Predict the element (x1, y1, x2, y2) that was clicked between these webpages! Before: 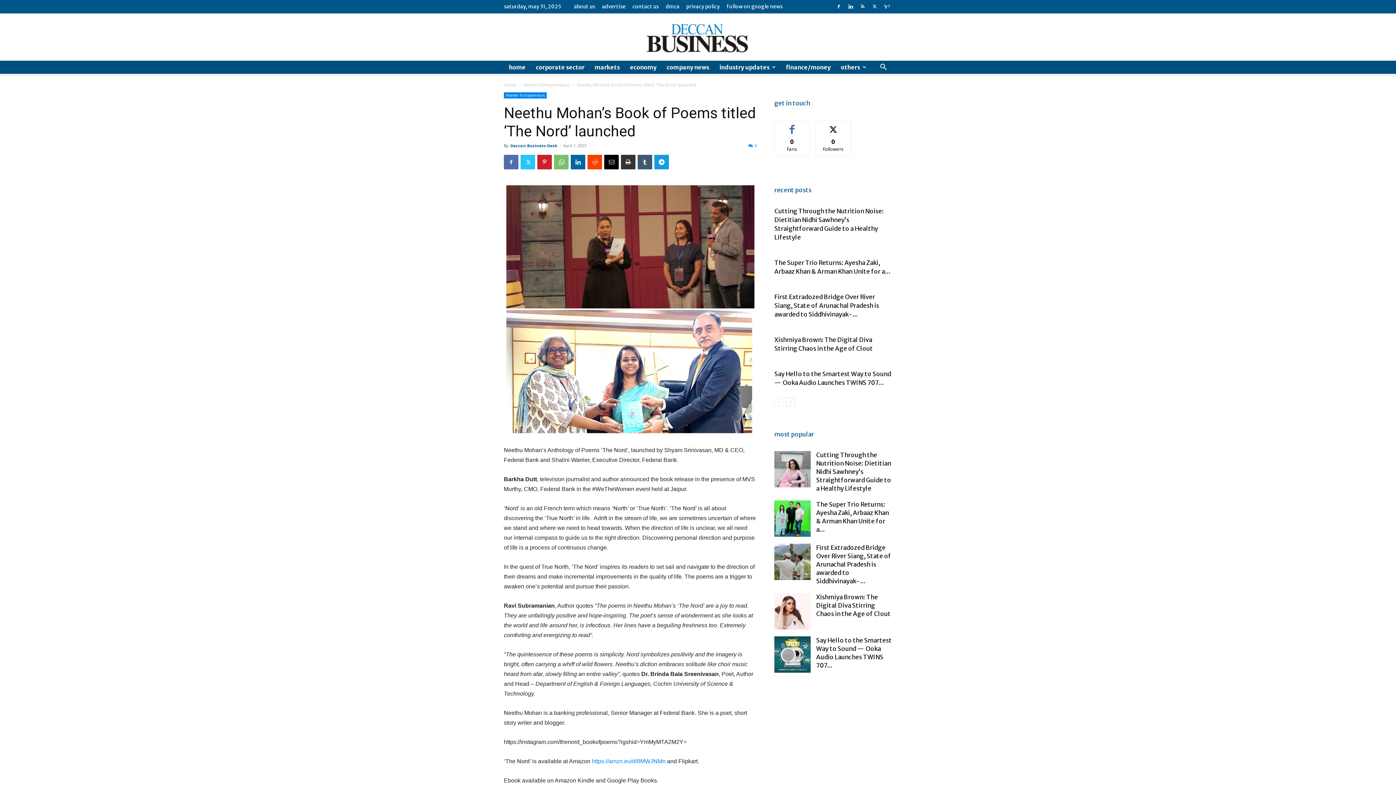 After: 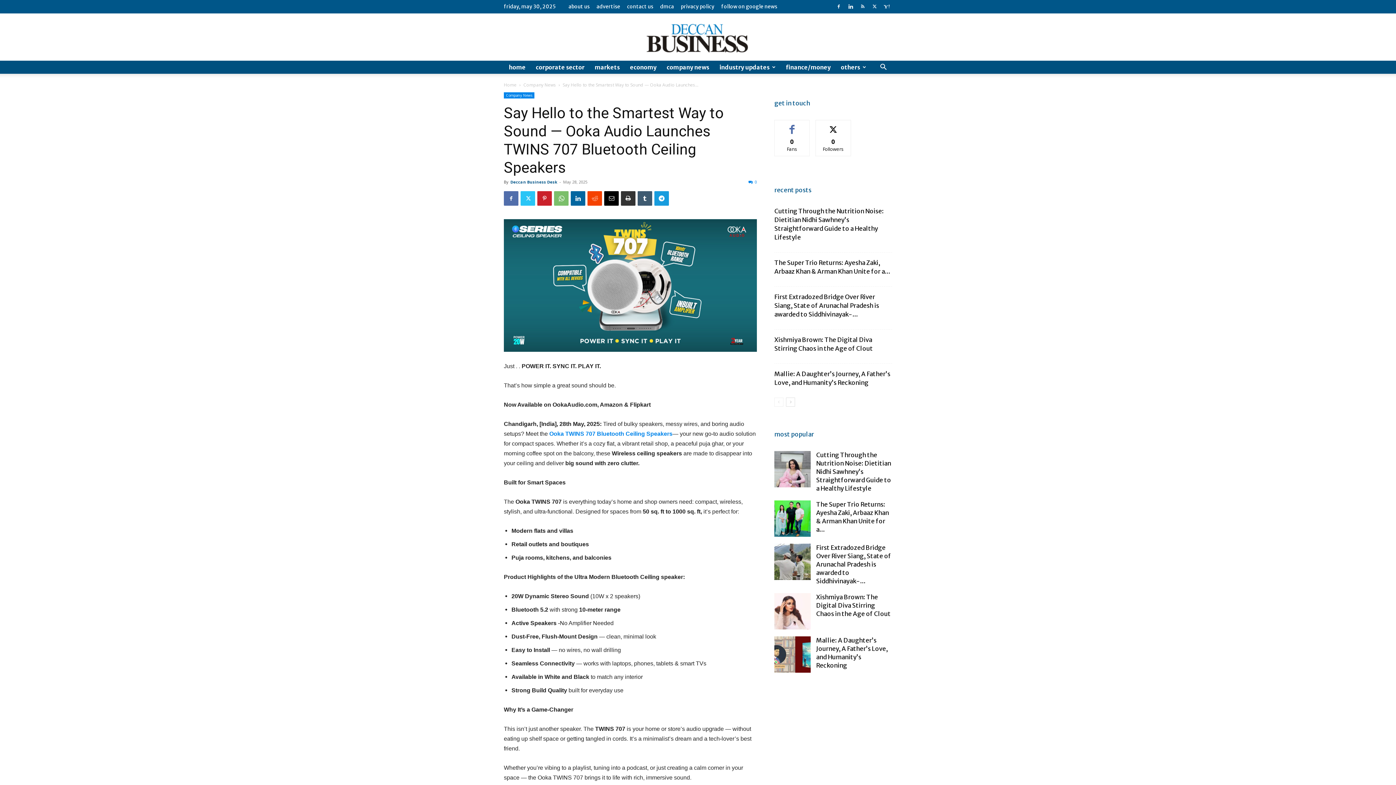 Action: bbox: (774, 636, 810, 673)